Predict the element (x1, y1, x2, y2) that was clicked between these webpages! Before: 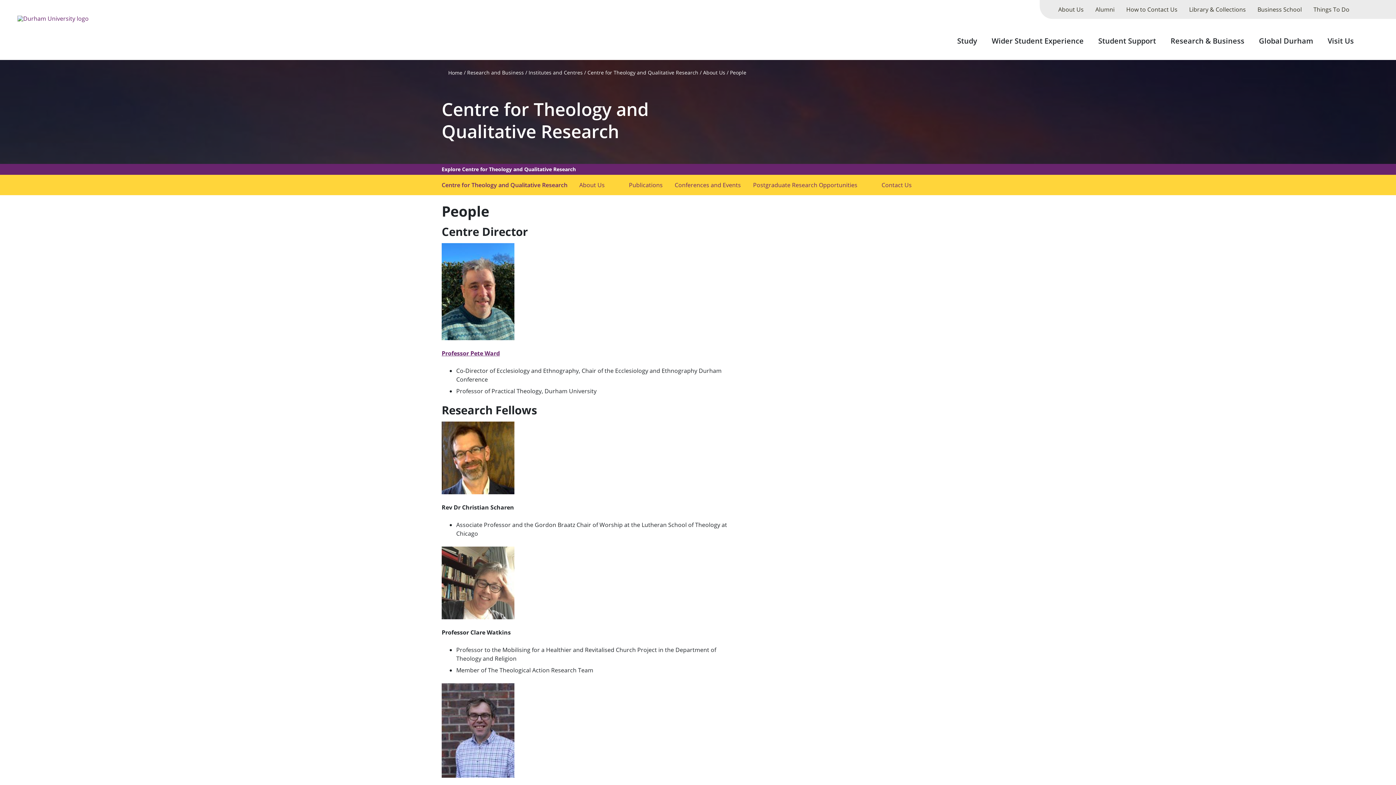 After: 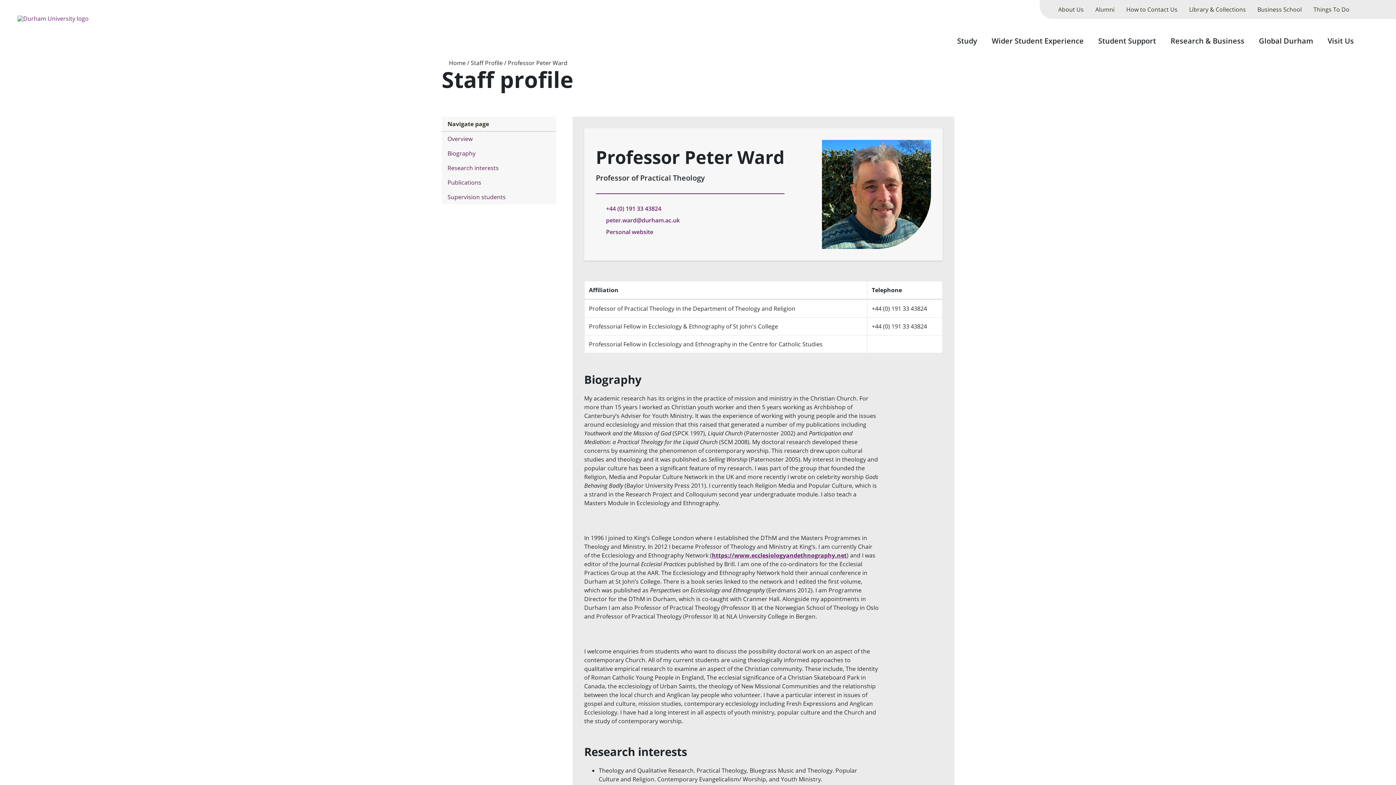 Action: bbox: (441, 349, 500, 357) label: Professor Pete Ward